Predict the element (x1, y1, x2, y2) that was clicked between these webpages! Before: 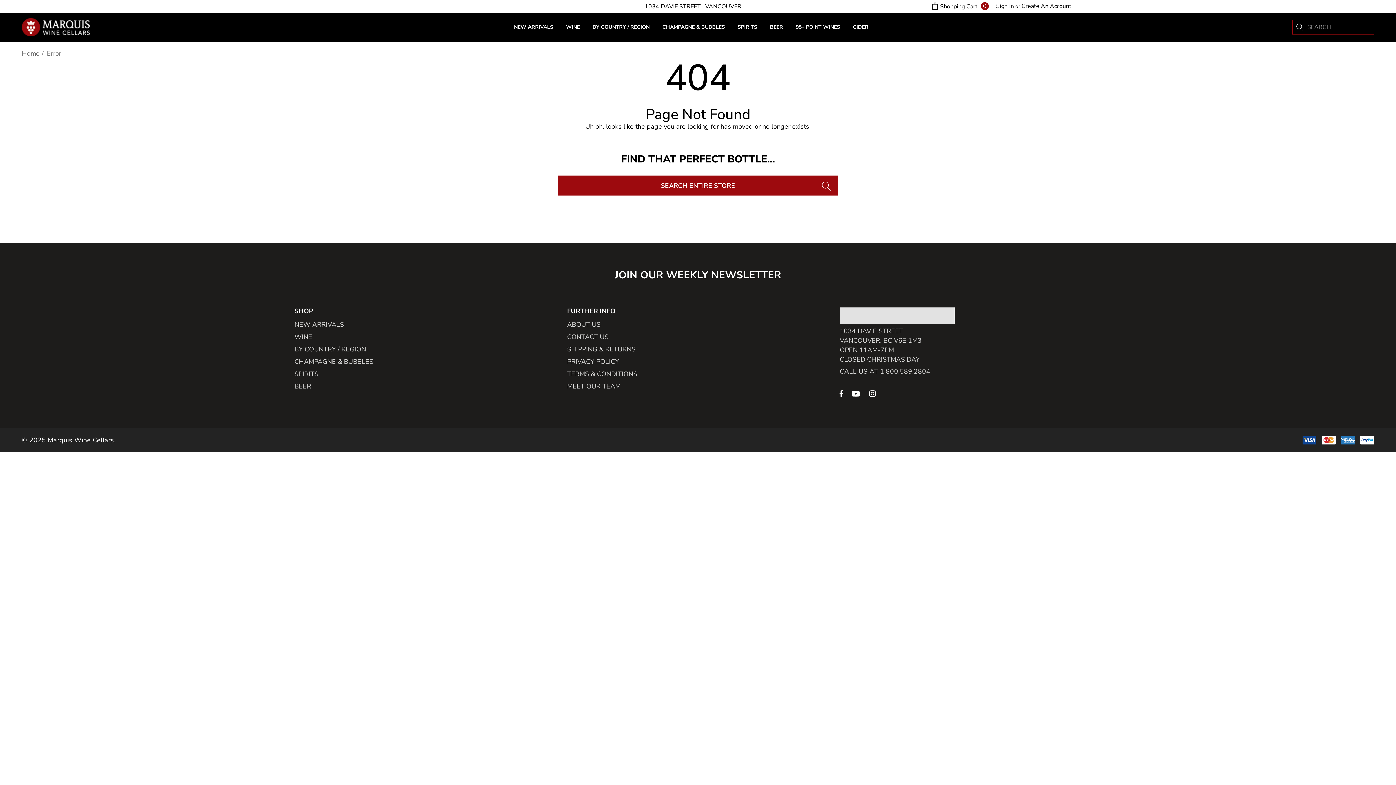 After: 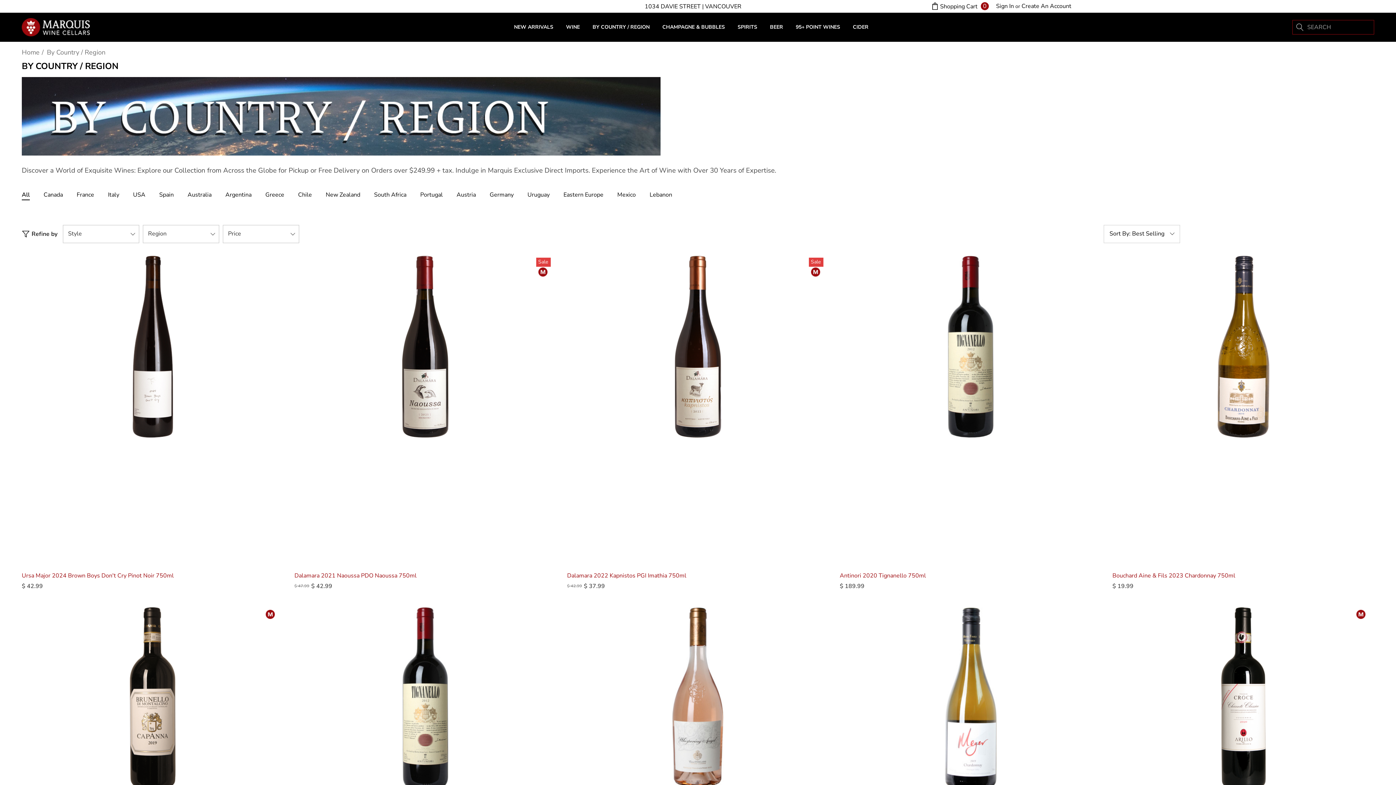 Action: label: By Country / Region bbox: (592, 23, 649, 34)